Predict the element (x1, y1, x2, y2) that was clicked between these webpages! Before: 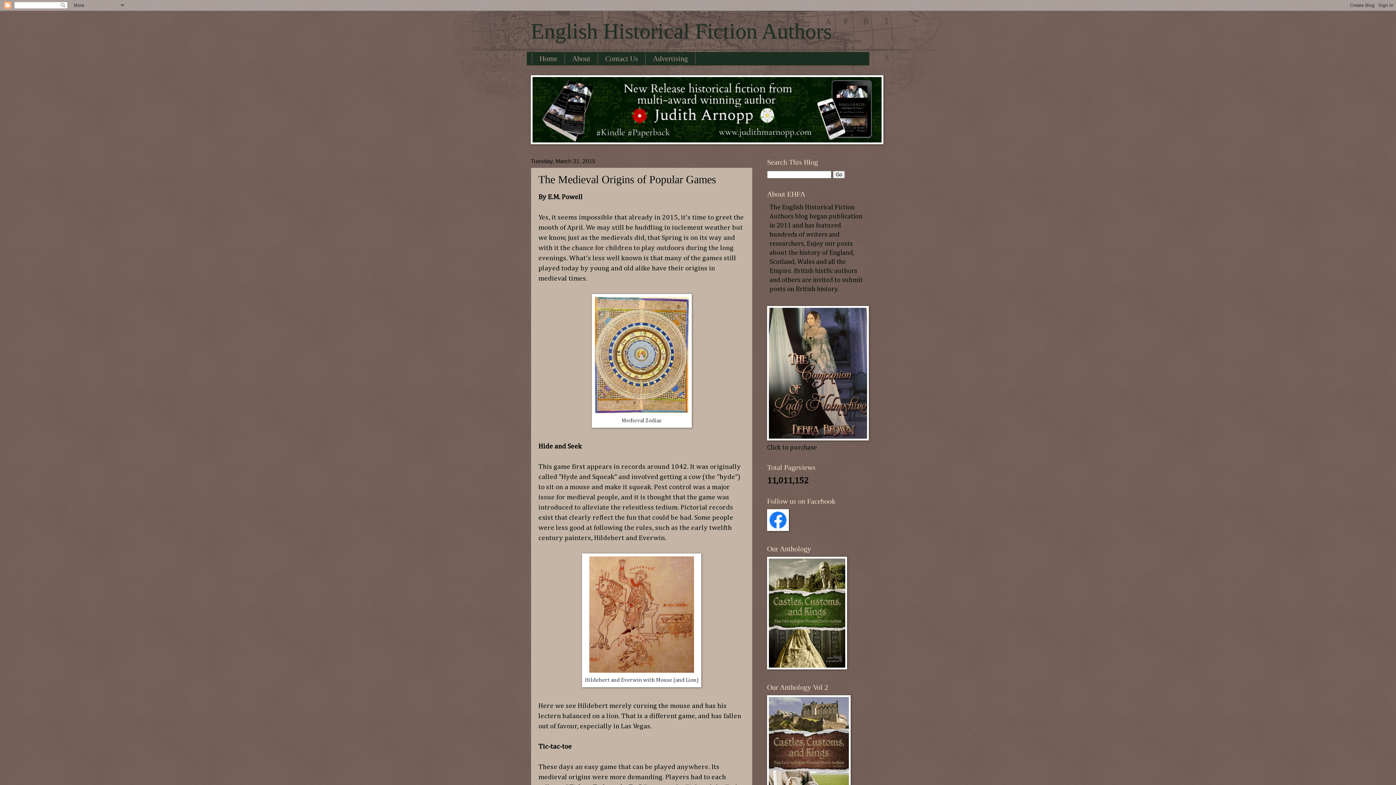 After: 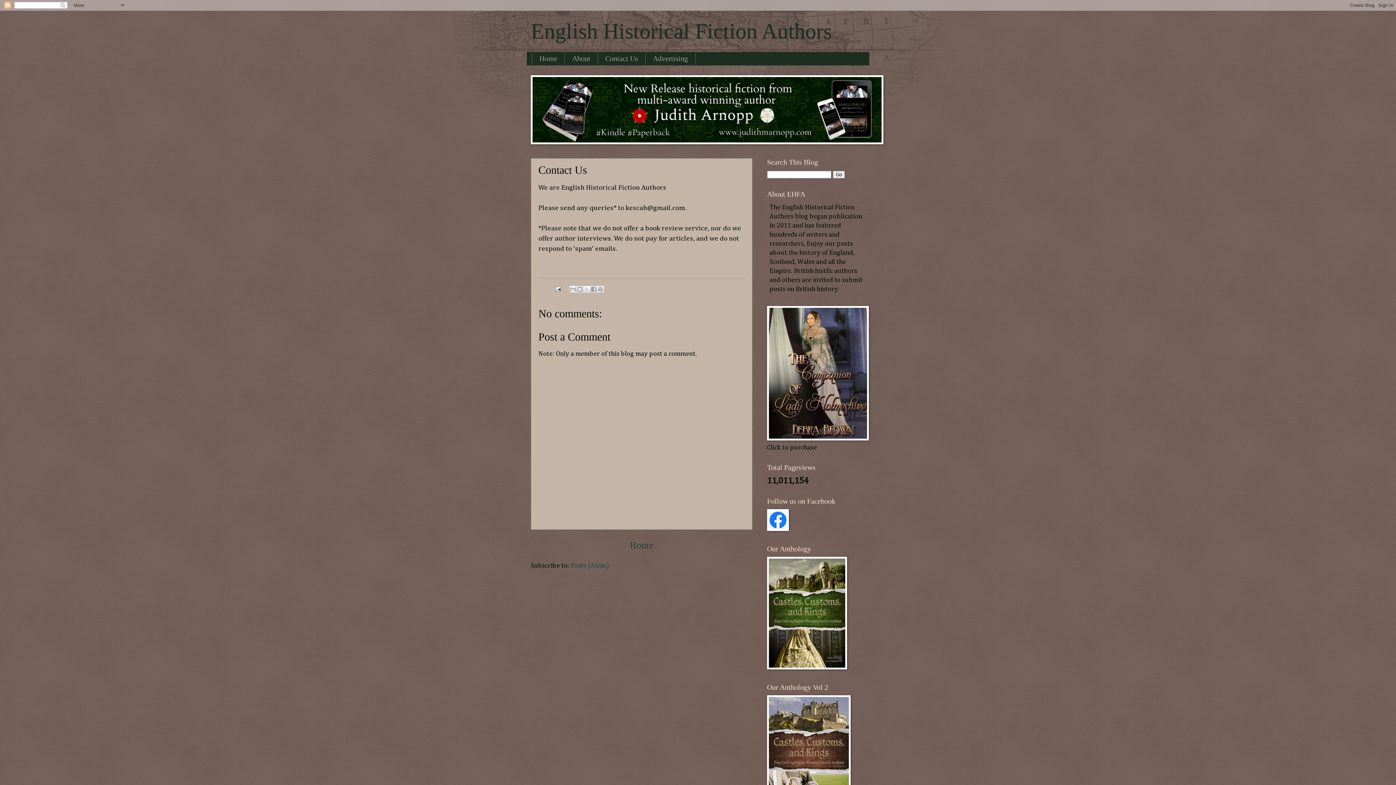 Action: bbox: (598, 52, 645, 64) label: Contact Us